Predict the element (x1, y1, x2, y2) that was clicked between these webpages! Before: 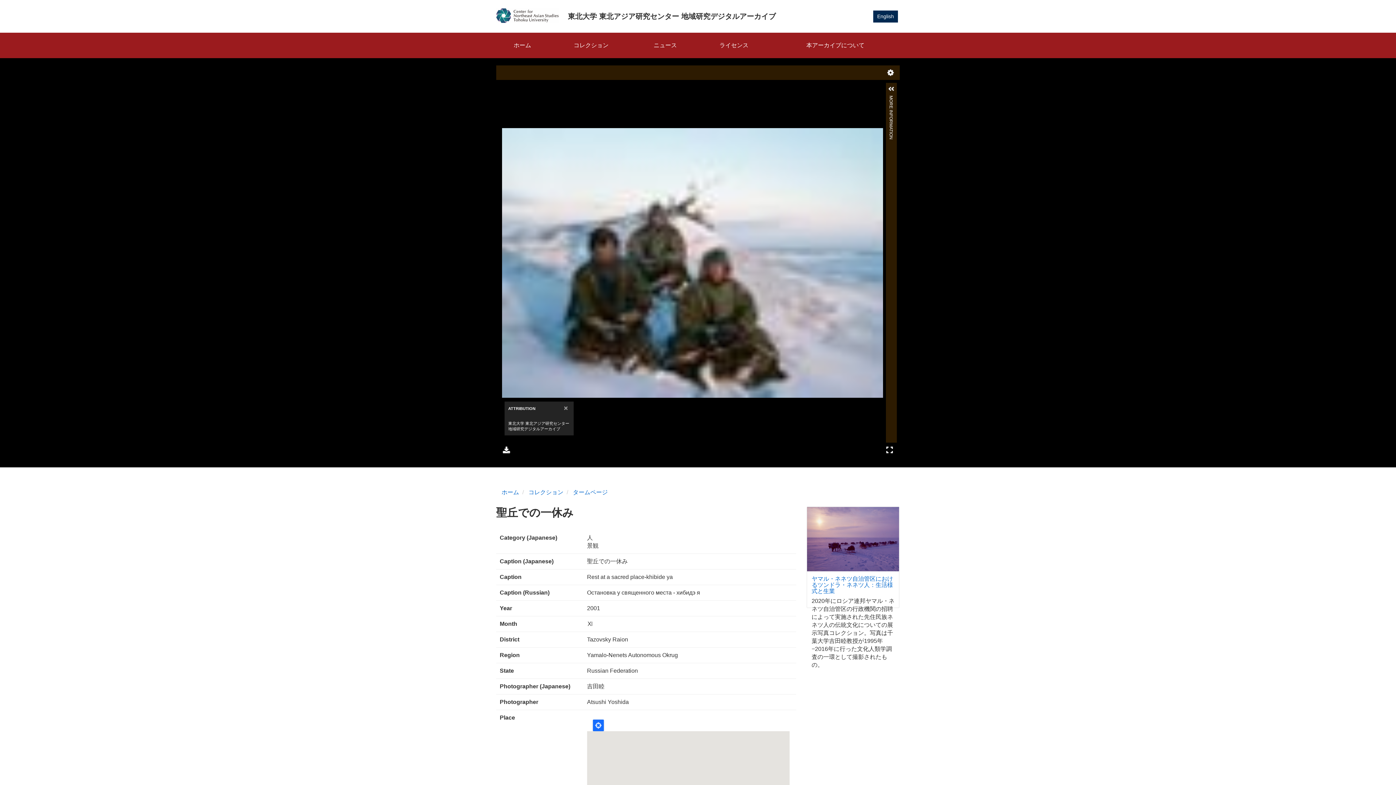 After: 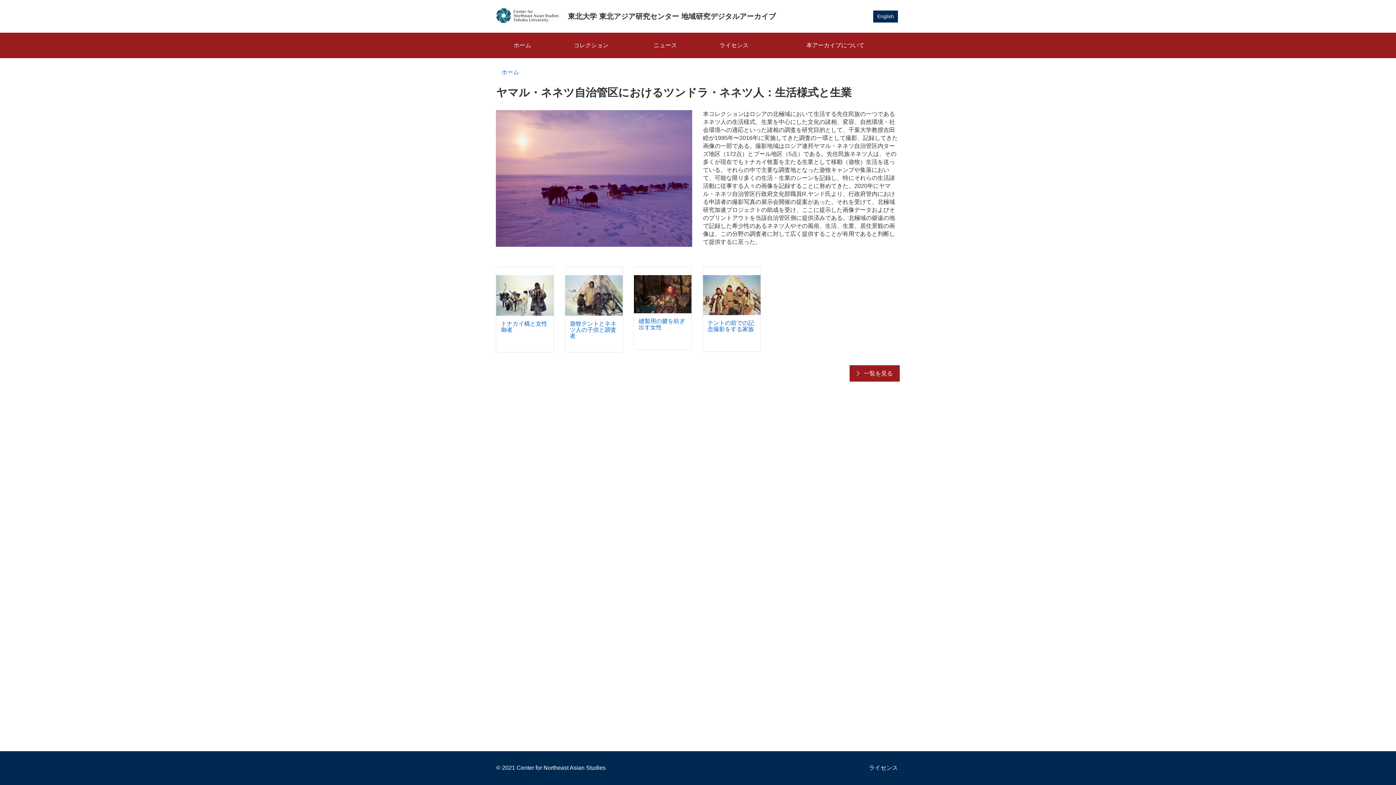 Action: label: タームページ bbox: (572, 489, 607, 495)